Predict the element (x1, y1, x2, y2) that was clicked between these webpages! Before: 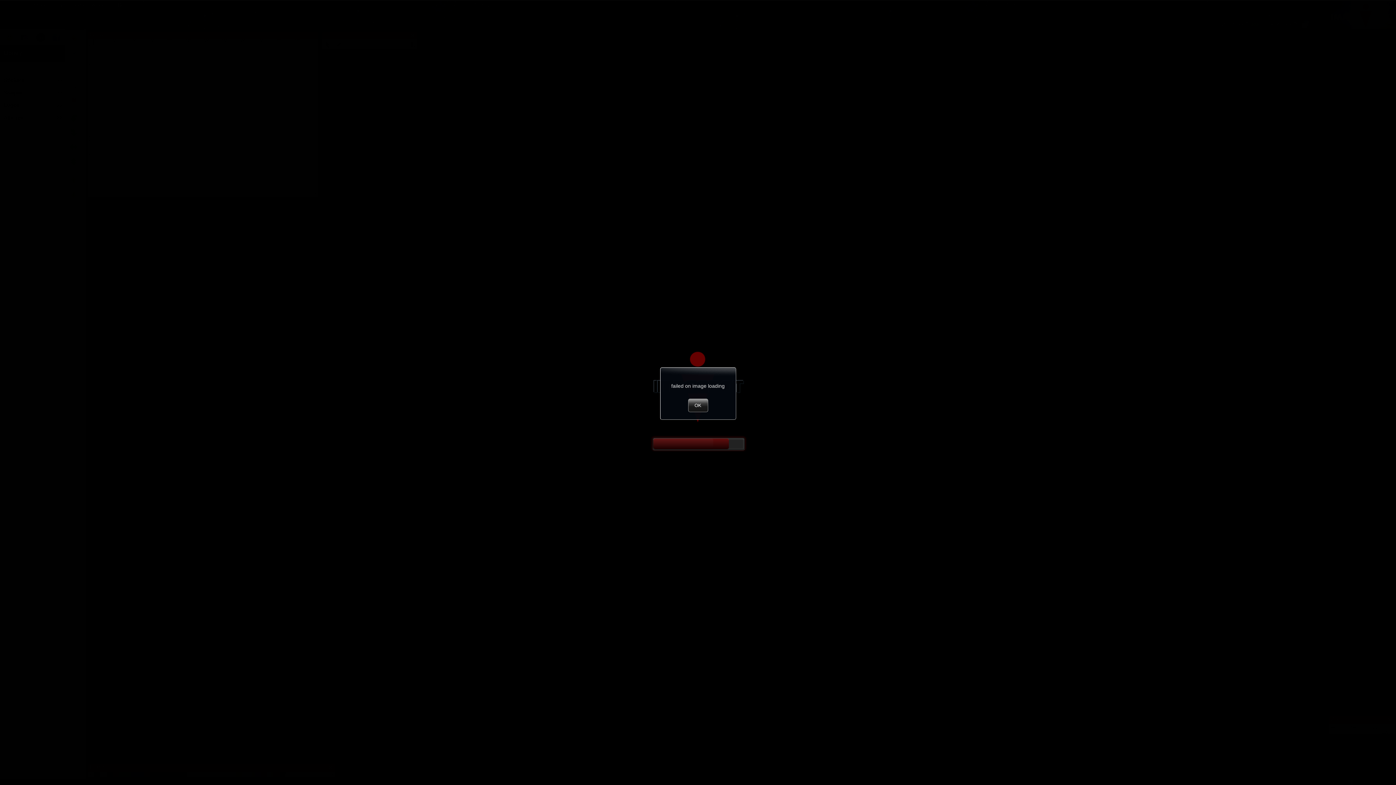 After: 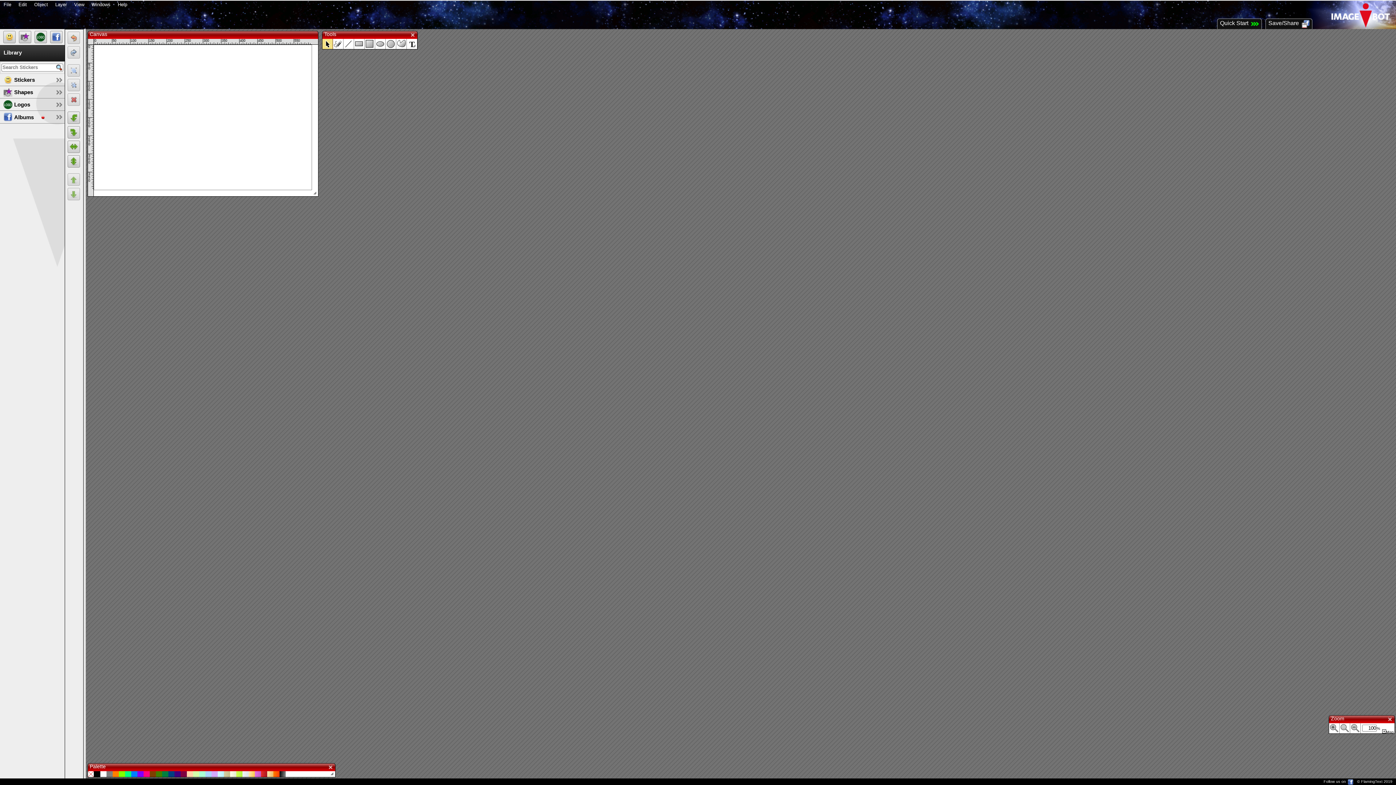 Action: bbox: (688, 398, 708, 412) label: OK